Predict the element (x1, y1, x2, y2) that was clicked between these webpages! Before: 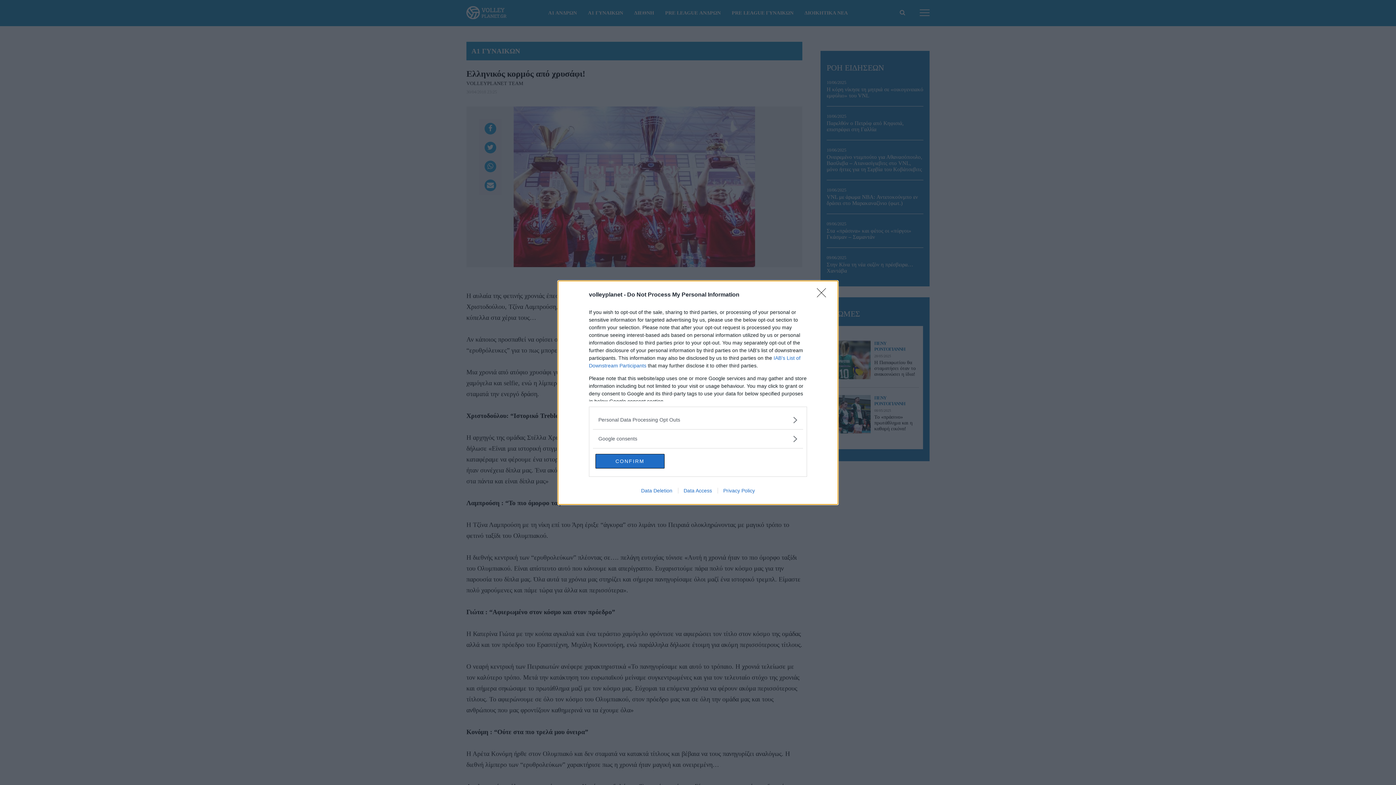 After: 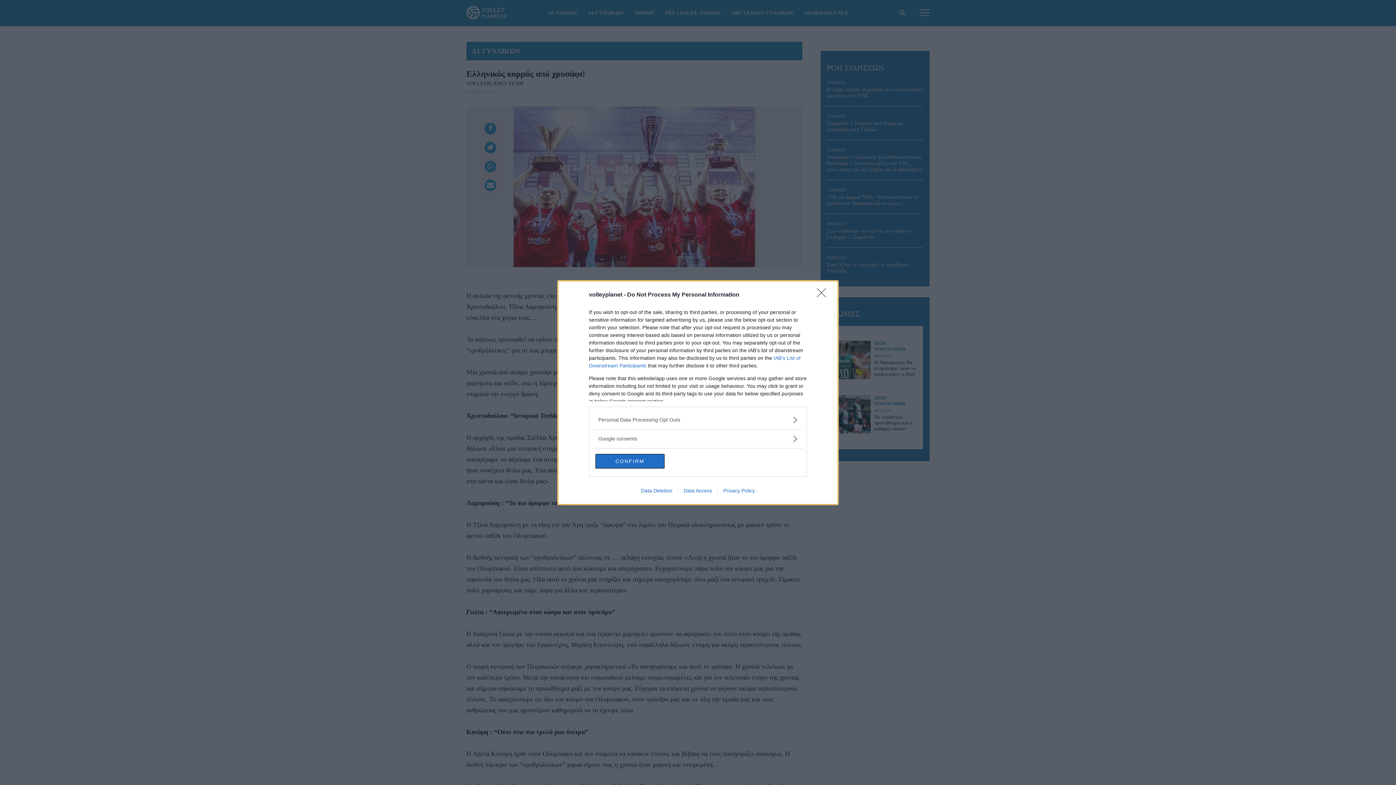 Action: label: Data Deletion bbox: (635, 487, 678, 493)